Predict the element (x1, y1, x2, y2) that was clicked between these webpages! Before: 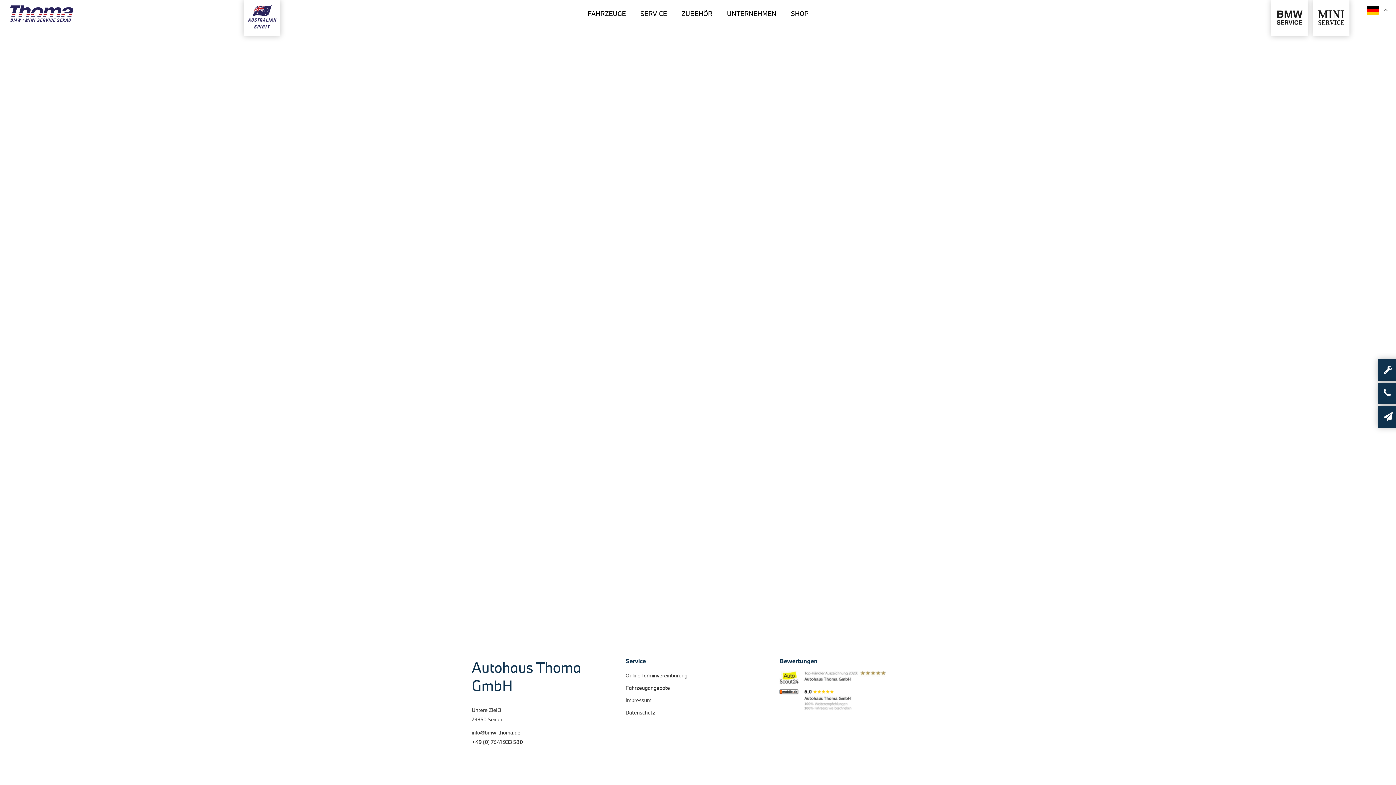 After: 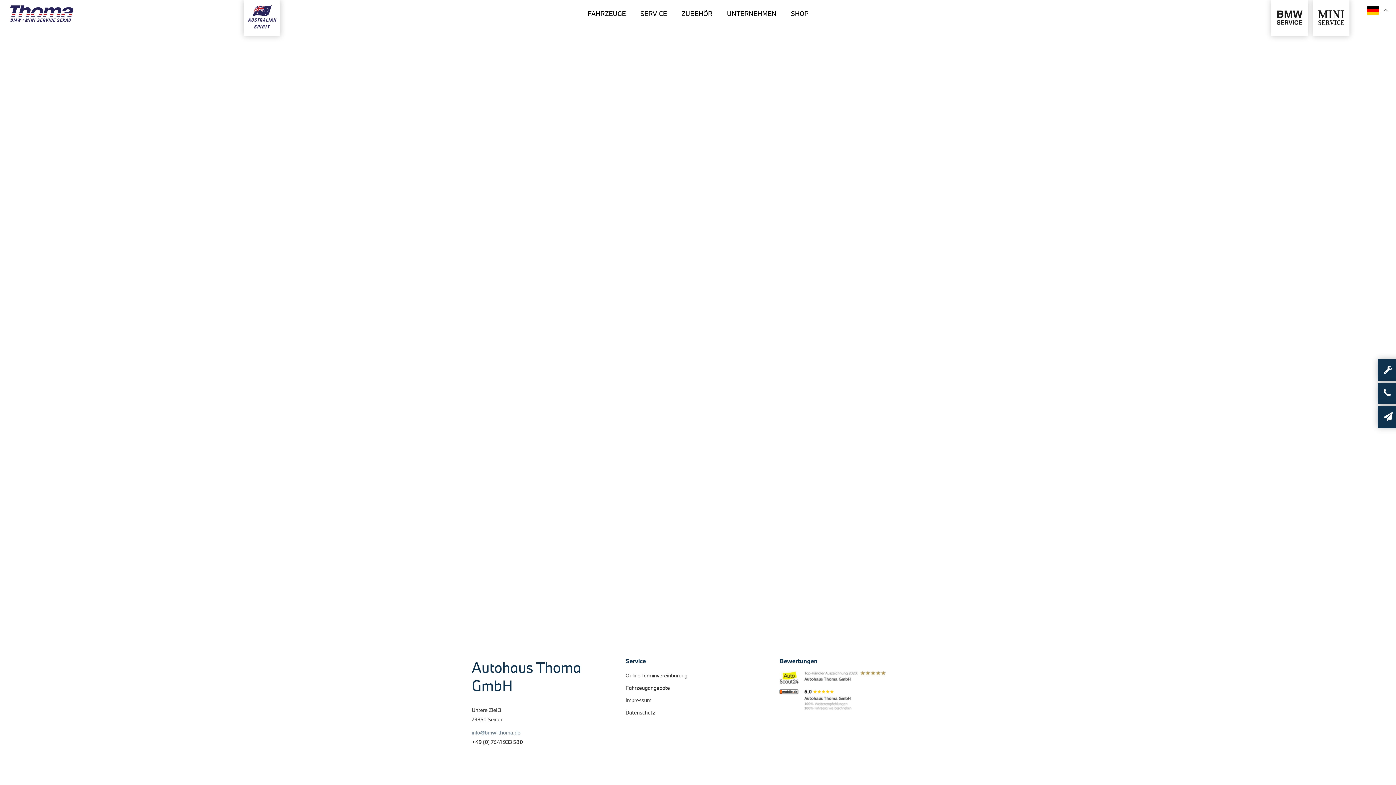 Action: label: info@bmw-thoma.de bbox: (471, 729, 520, 736)